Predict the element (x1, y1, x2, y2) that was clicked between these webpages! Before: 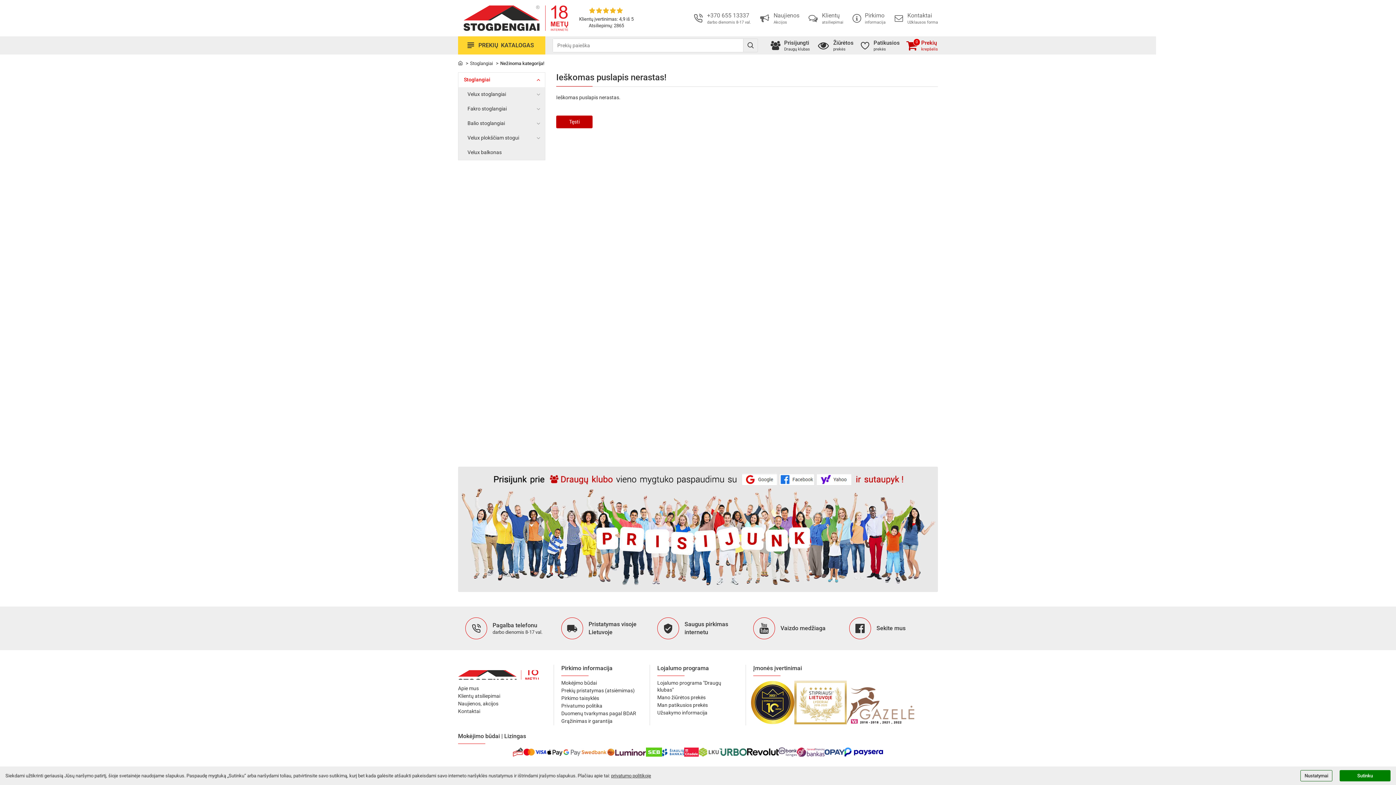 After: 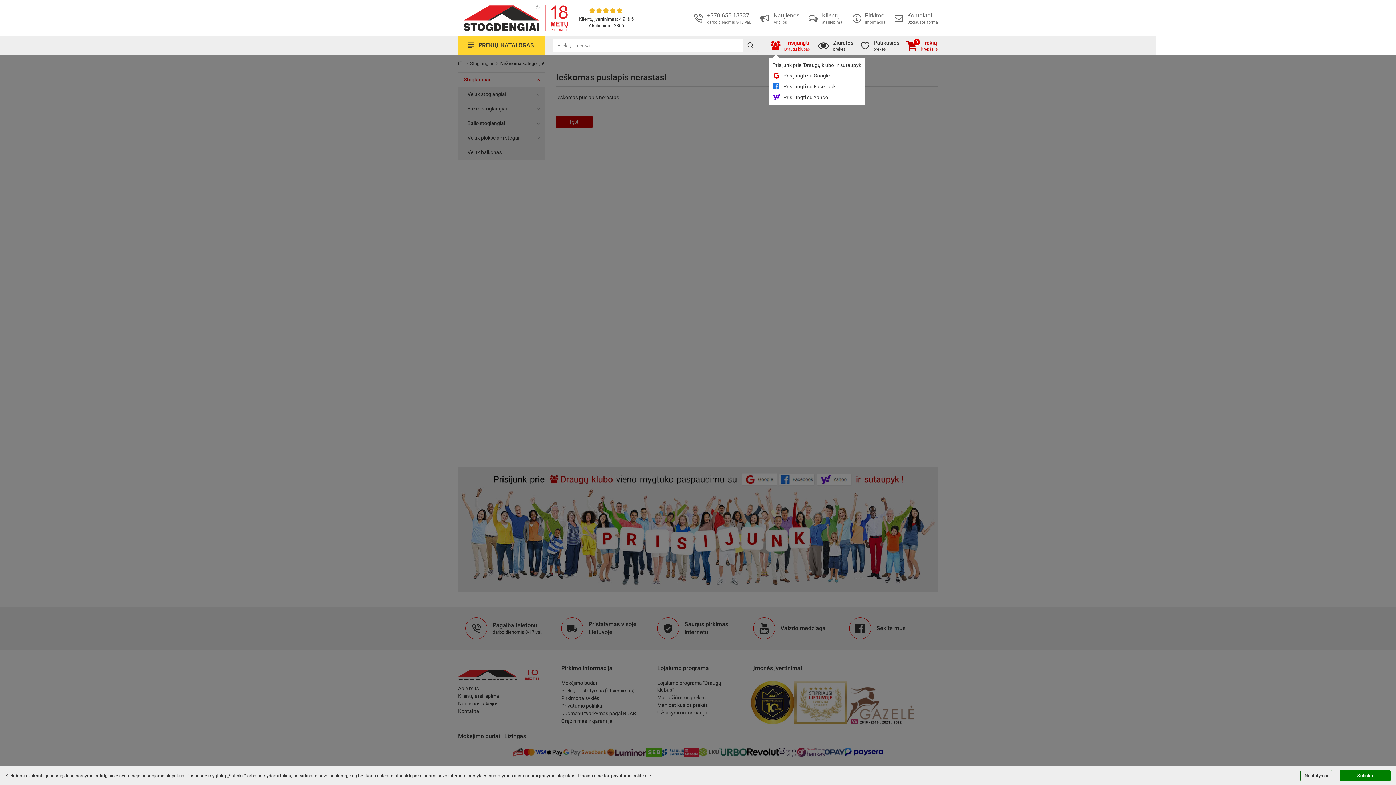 Action: label: Prisijungti
Draugų klubas bbox: (769, 36, 818, 54)